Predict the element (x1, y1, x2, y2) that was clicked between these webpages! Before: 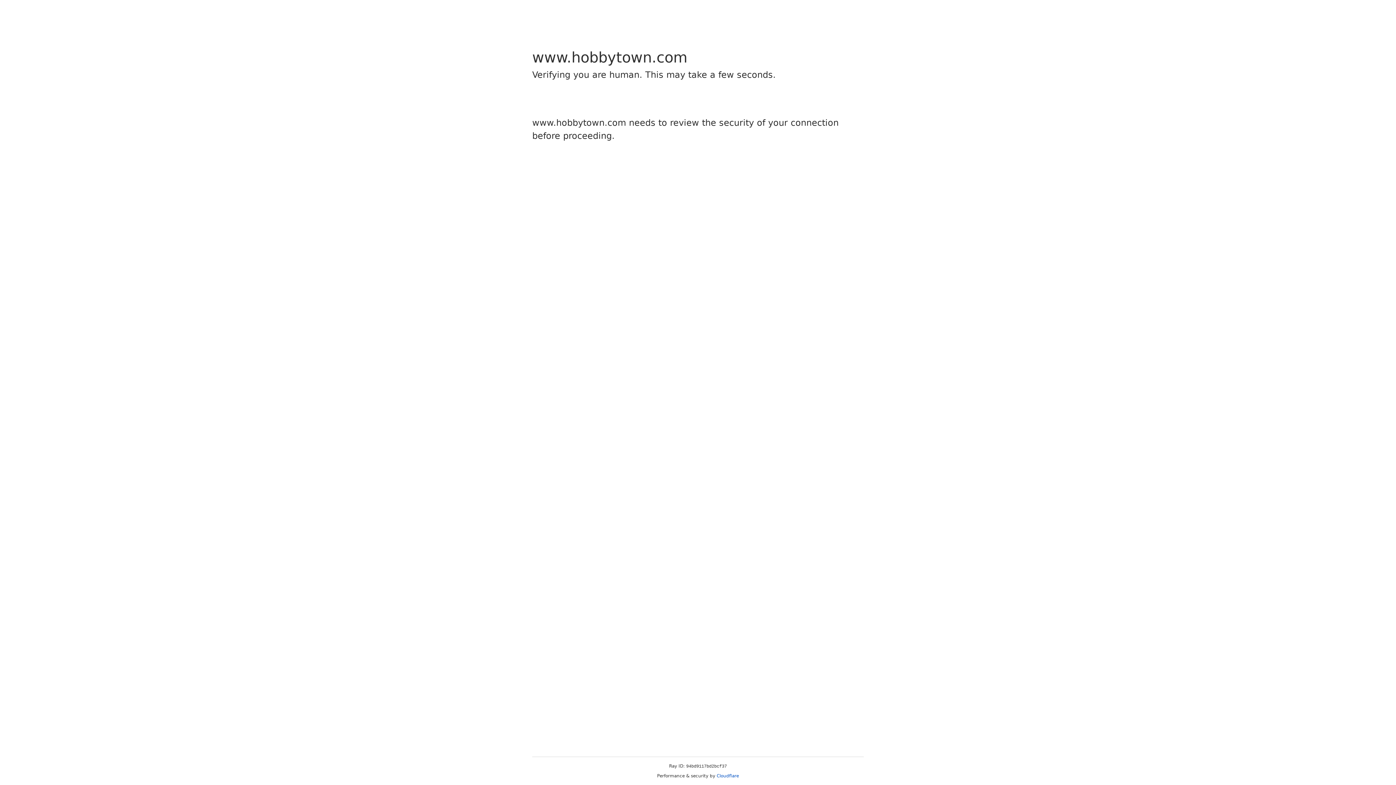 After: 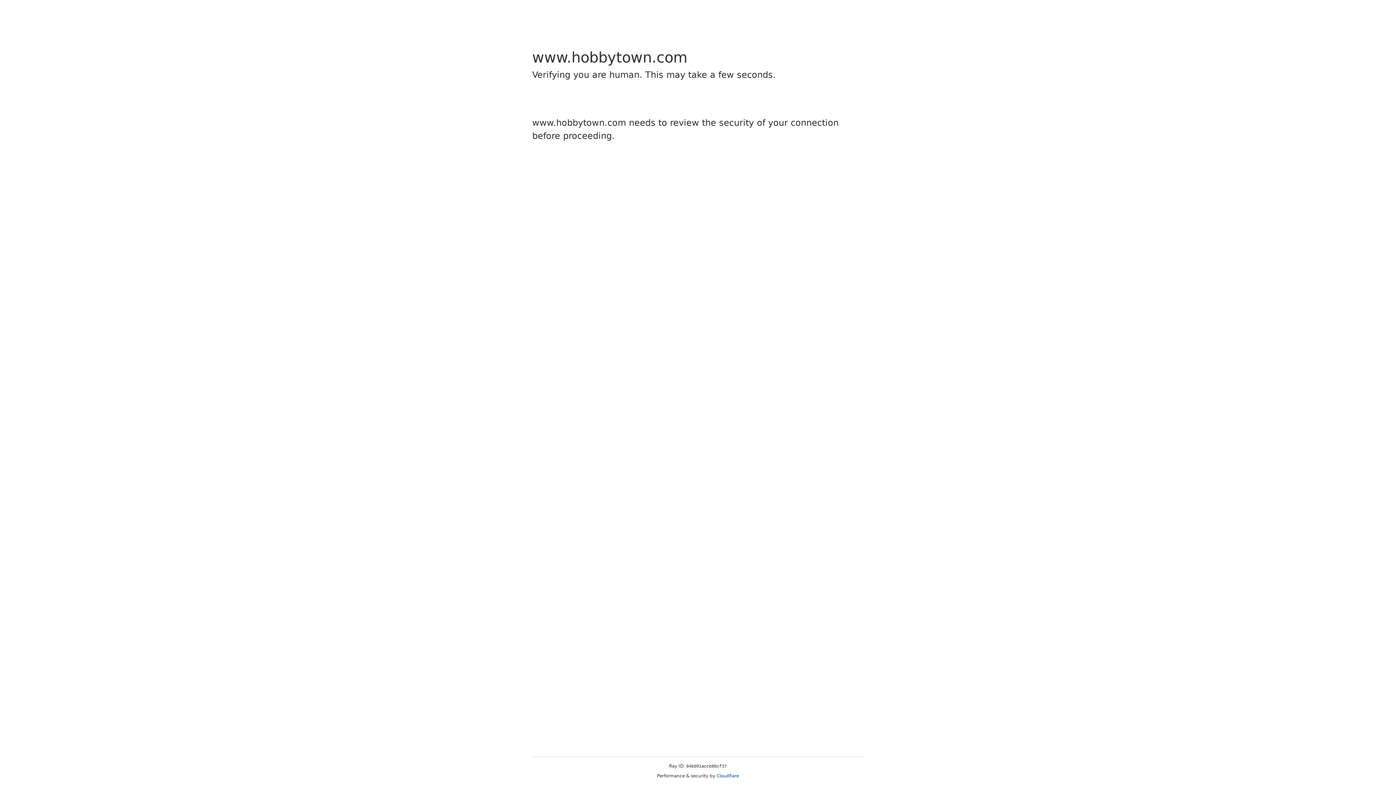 Action: bbox: (716, 773, 739, 778) label: Cloudflare